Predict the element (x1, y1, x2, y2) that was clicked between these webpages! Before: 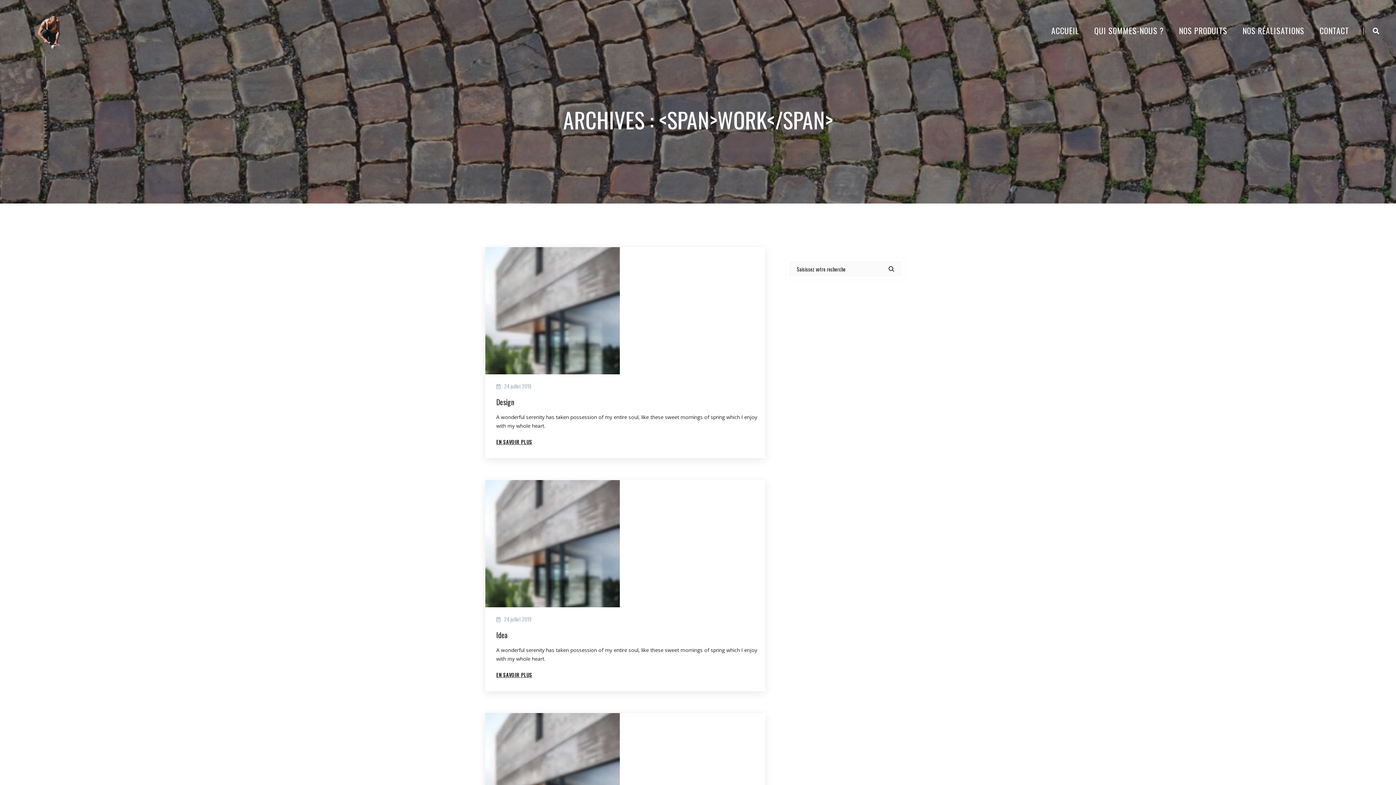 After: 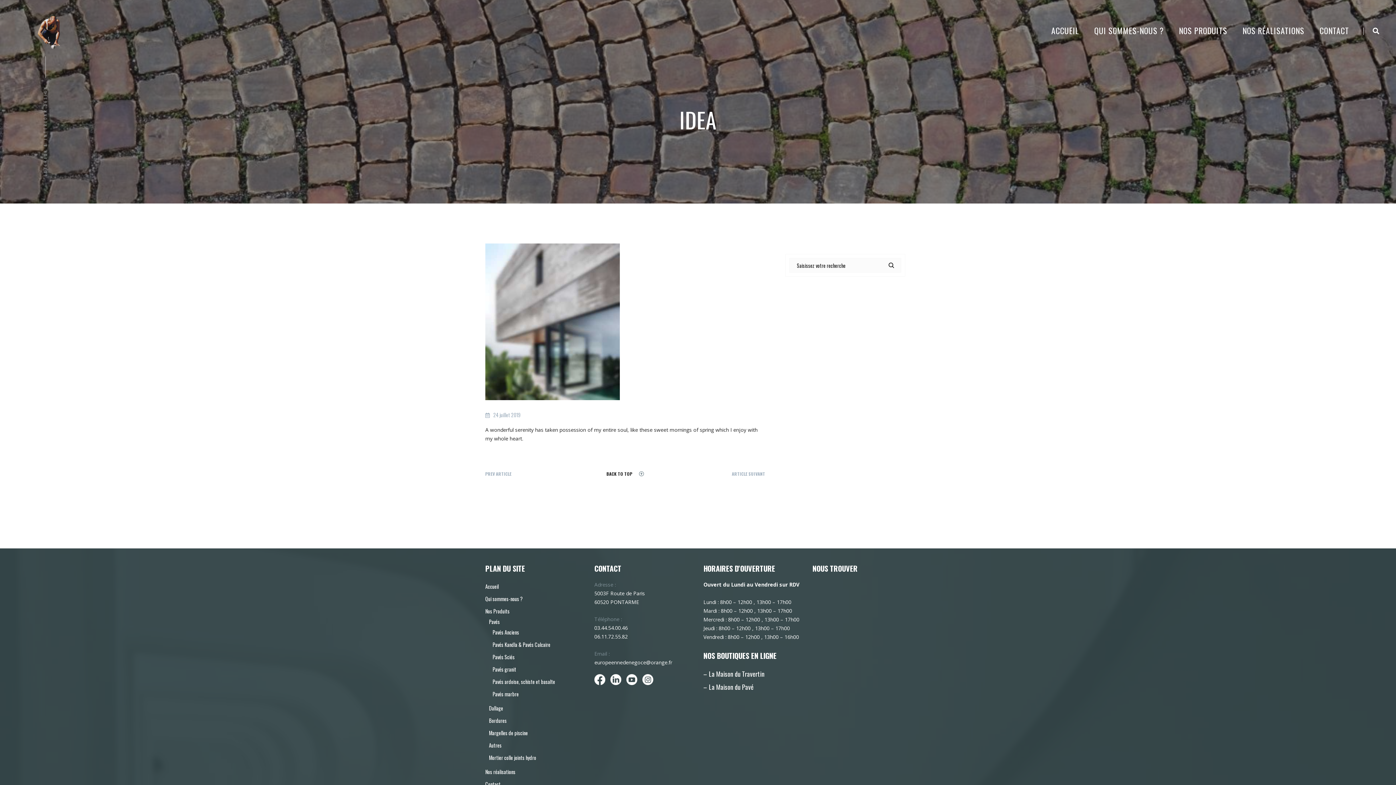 Action: bbox: (496, 630, 508, 640) label: Idea